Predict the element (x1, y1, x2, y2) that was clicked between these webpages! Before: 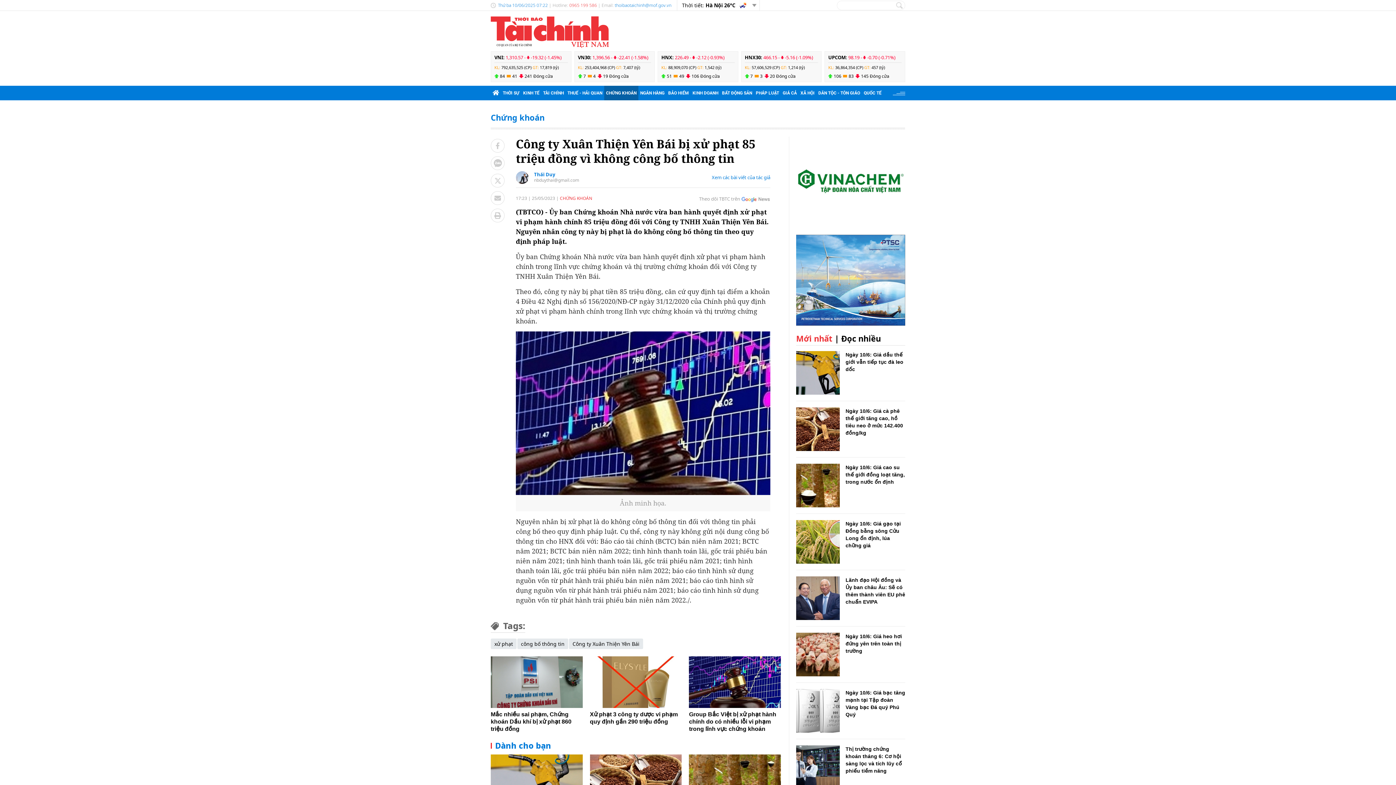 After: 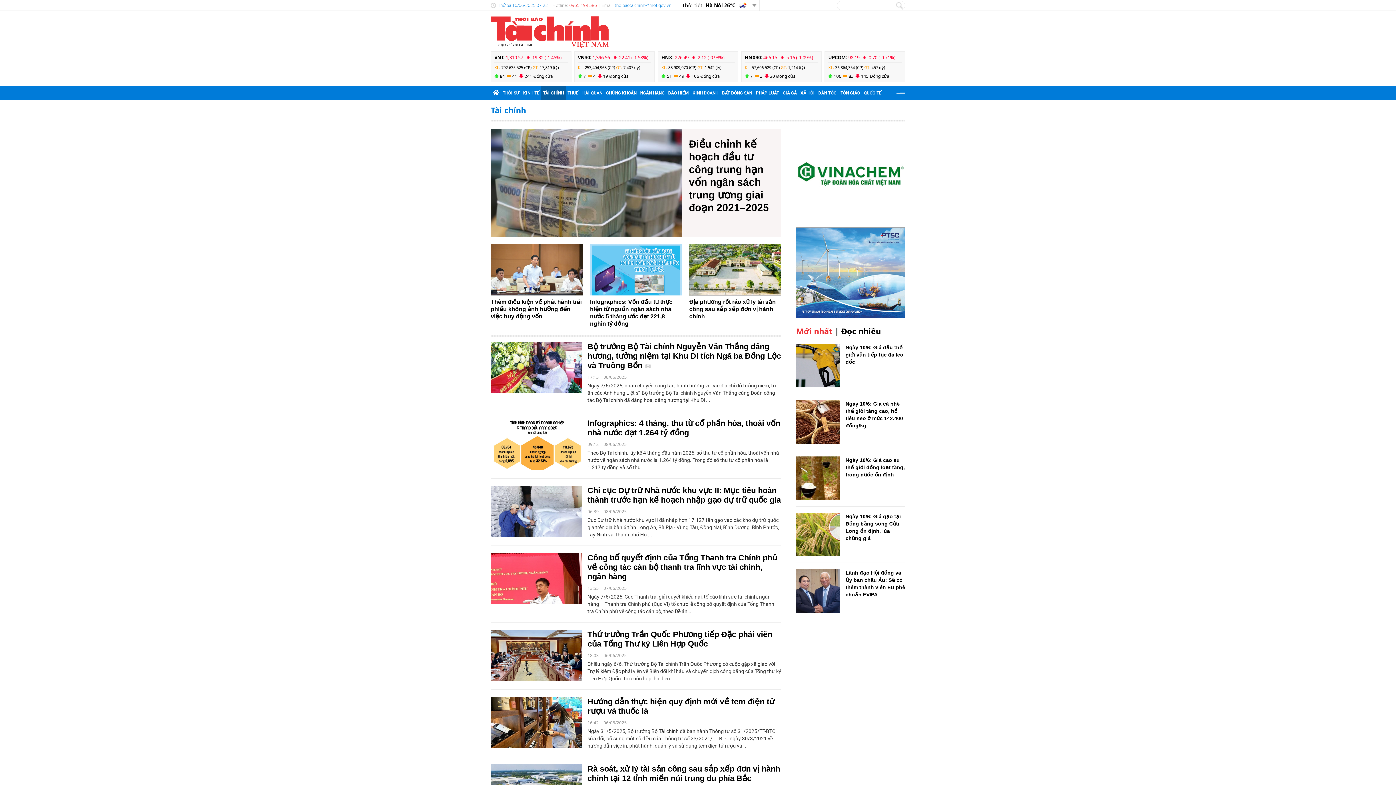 Action: bbox: (541, 85, 565, 100) label: TÀI CHÍNH